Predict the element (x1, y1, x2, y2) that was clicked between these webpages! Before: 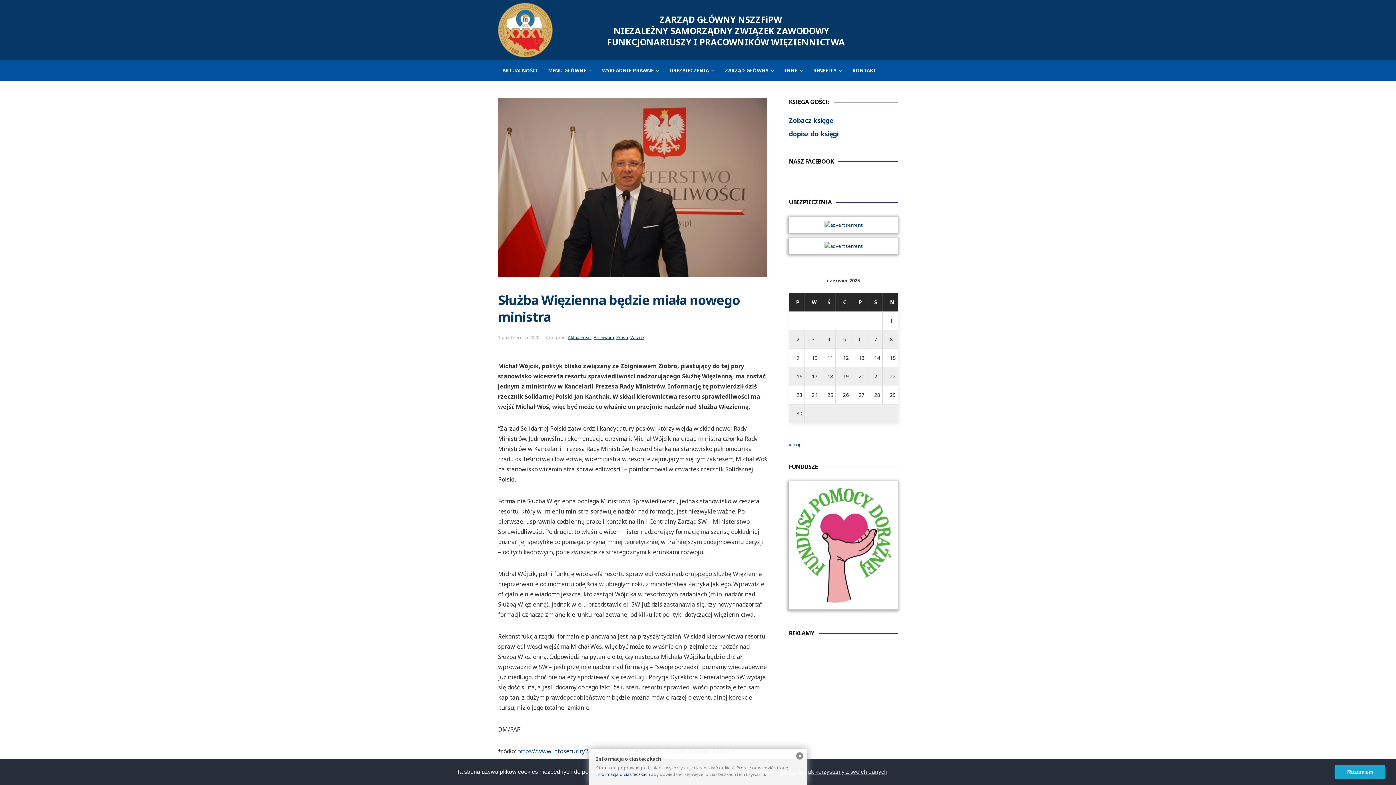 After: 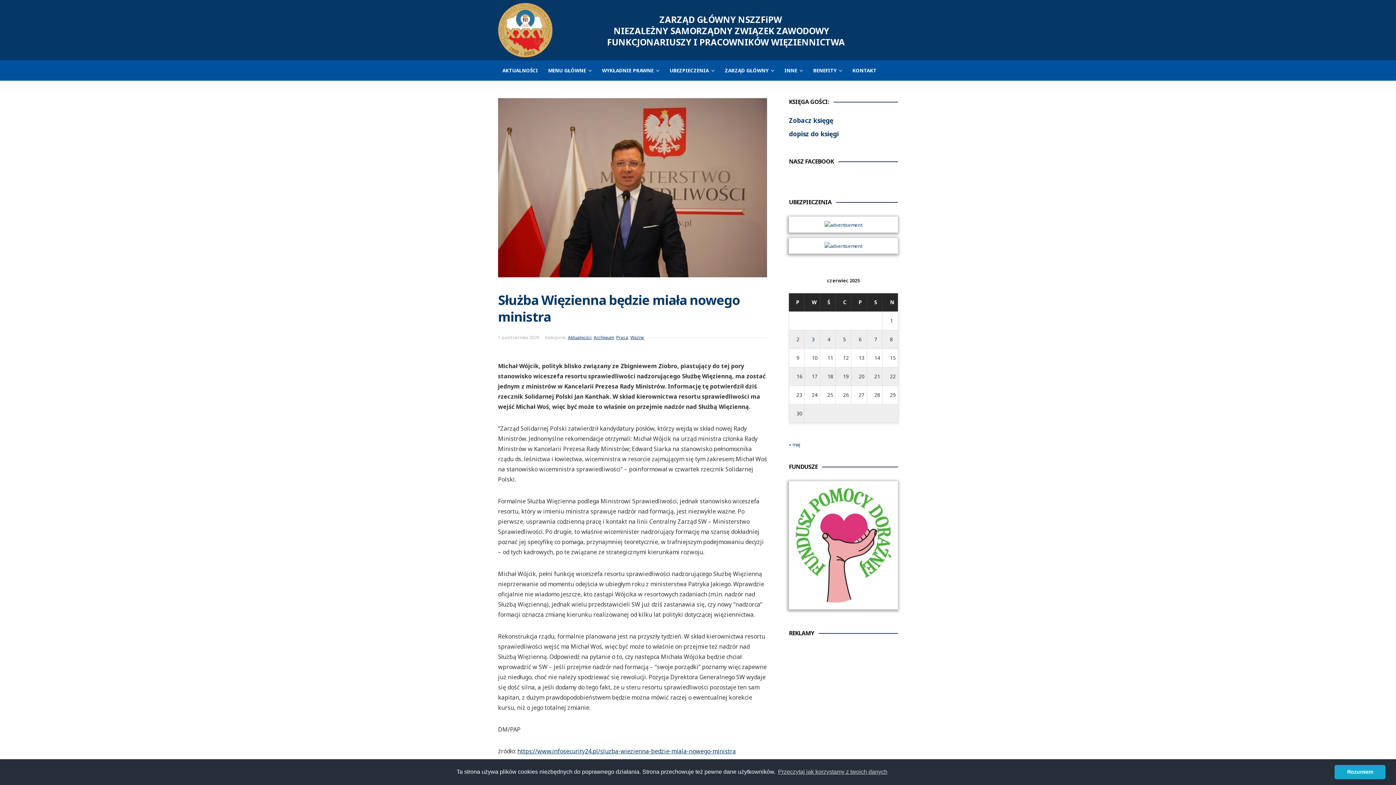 Action: bbox: (796, 752, 803, 760)